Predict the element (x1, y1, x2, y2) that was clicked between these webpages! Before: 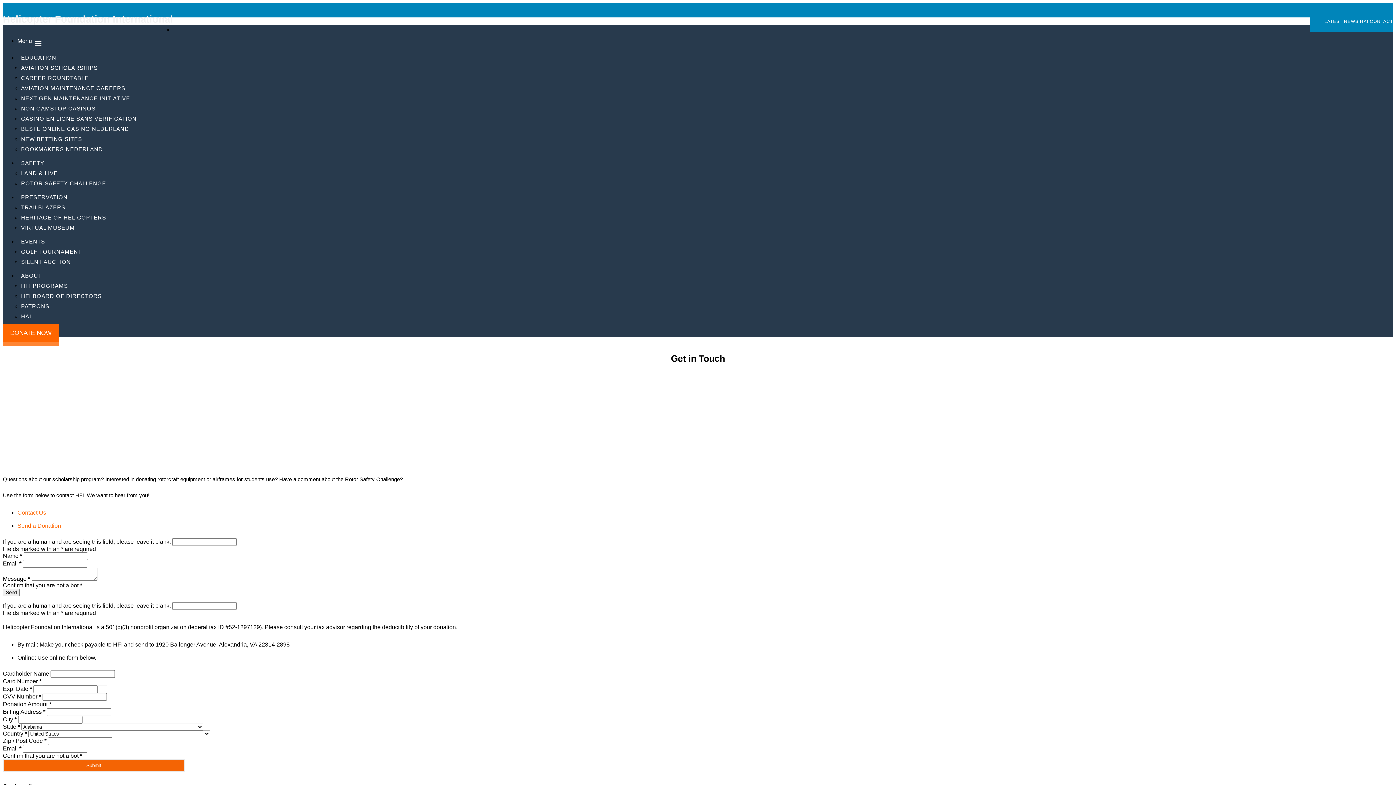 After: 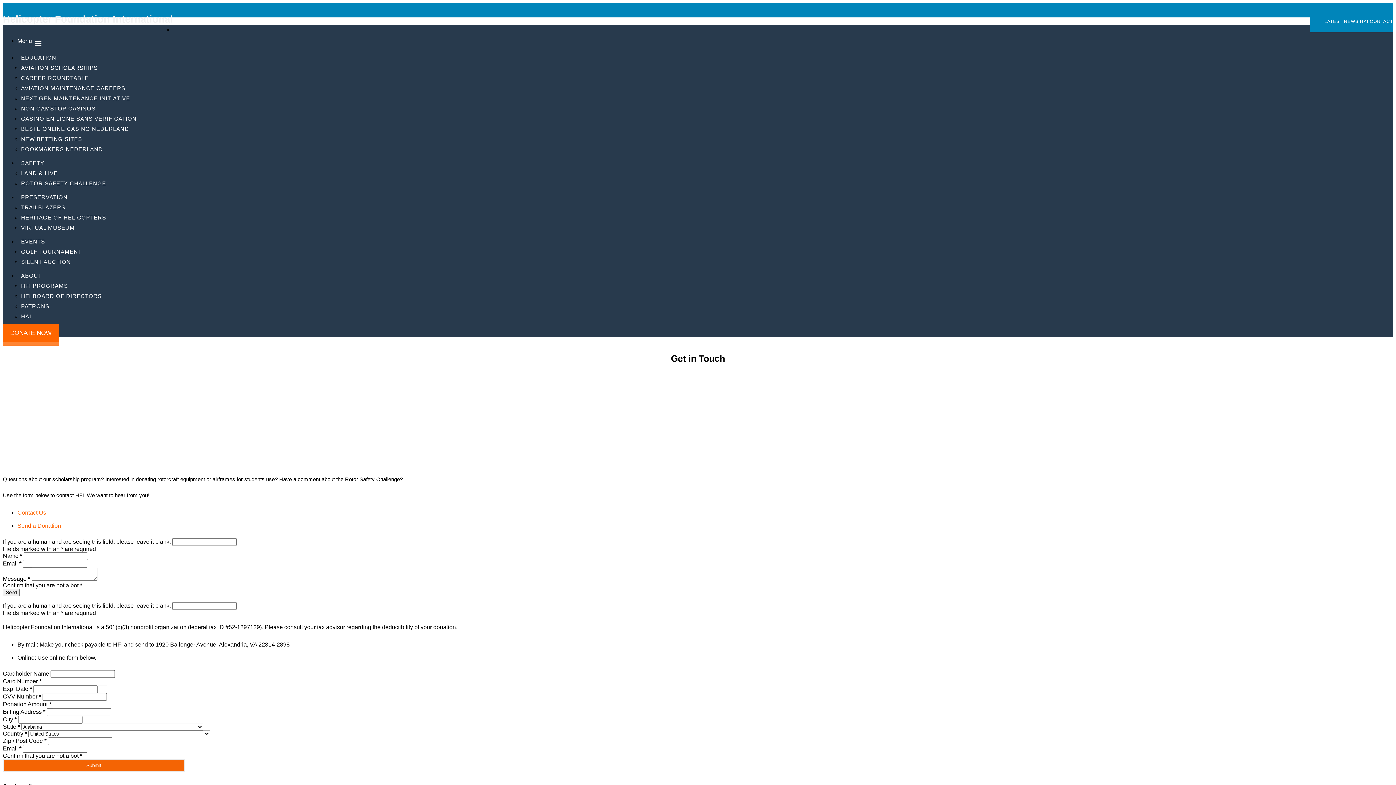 Action: bbox: (17, 37, 41, 44) label: Menu